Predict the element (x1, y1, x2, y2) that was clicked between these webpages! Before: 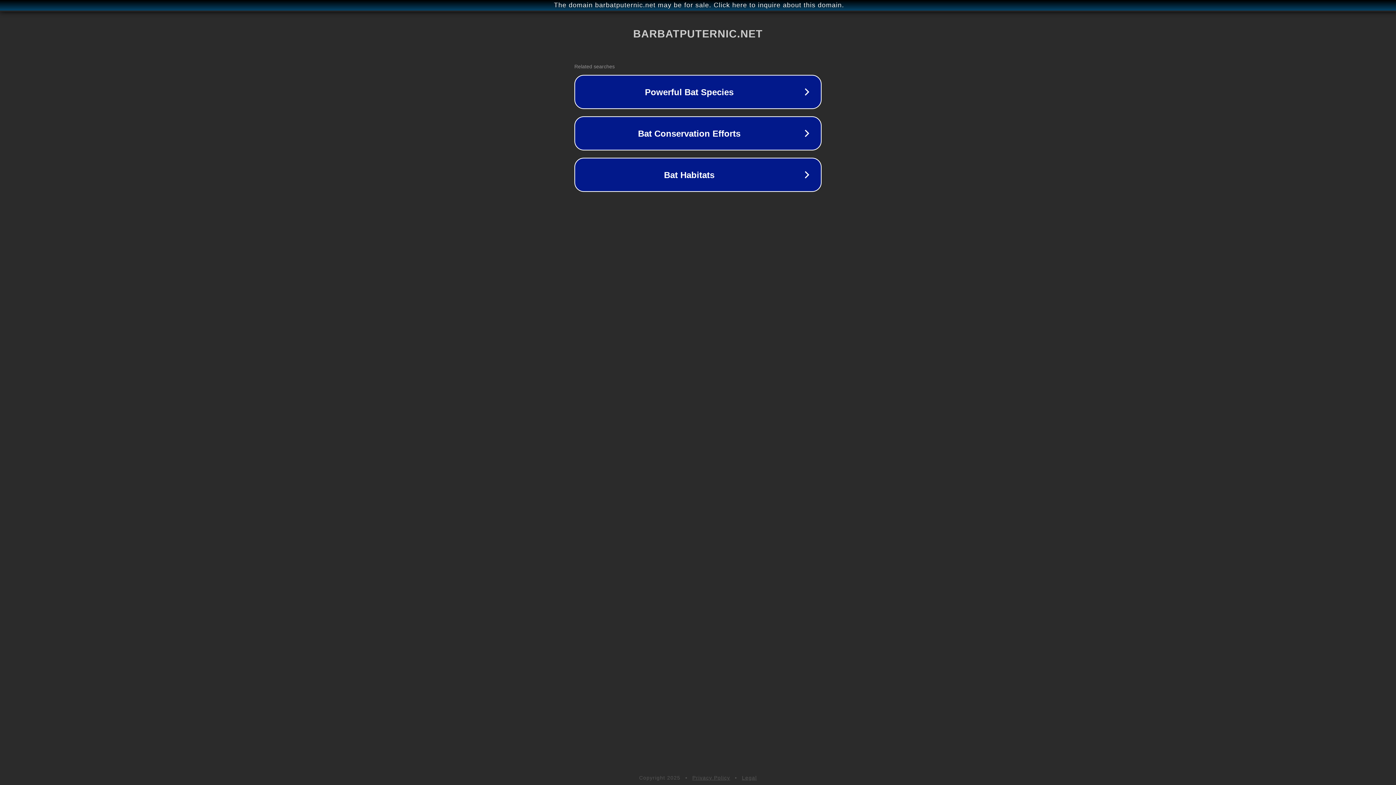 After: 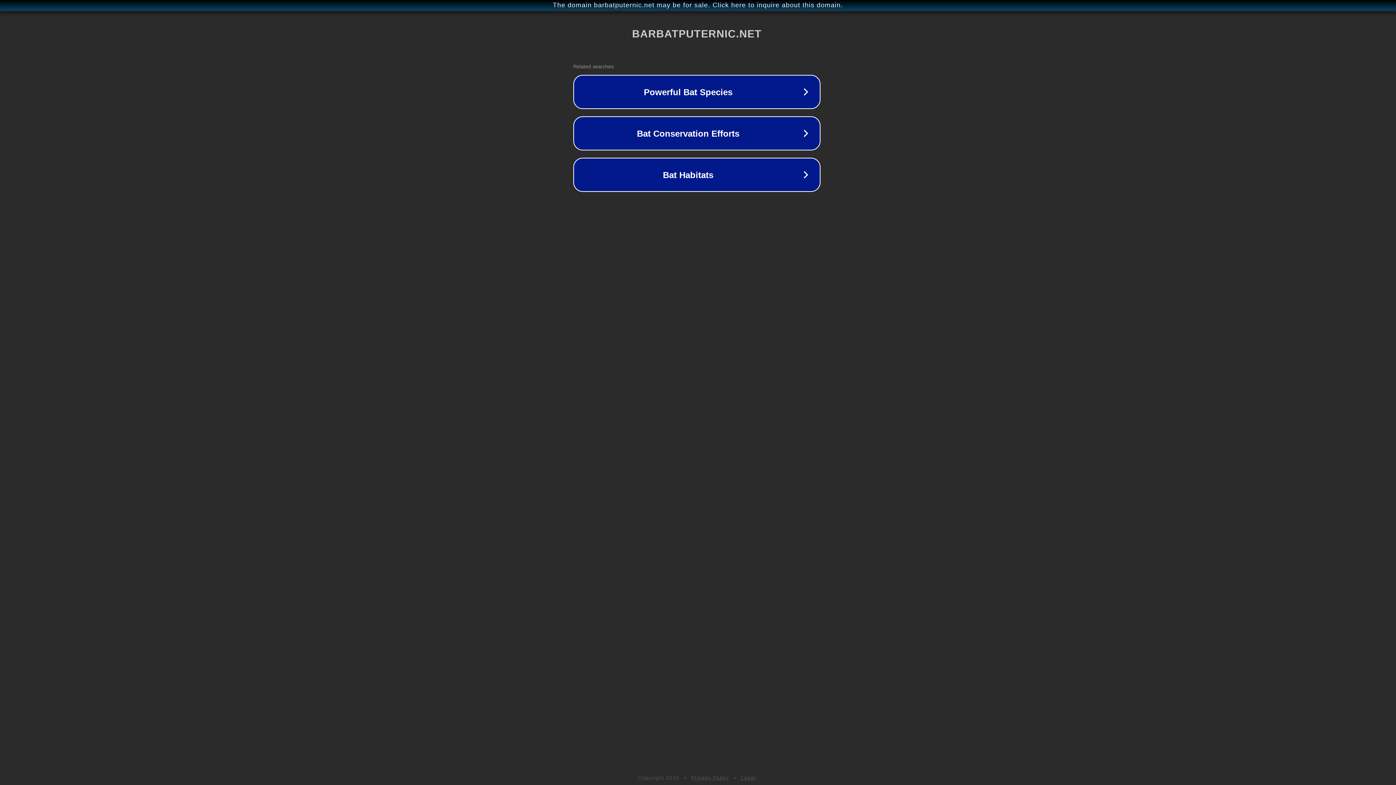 Action: bbox: (1, 1, 1397, 9) label: The domain barbatputernic.net may be for sale. Click here to inquire about this domain.